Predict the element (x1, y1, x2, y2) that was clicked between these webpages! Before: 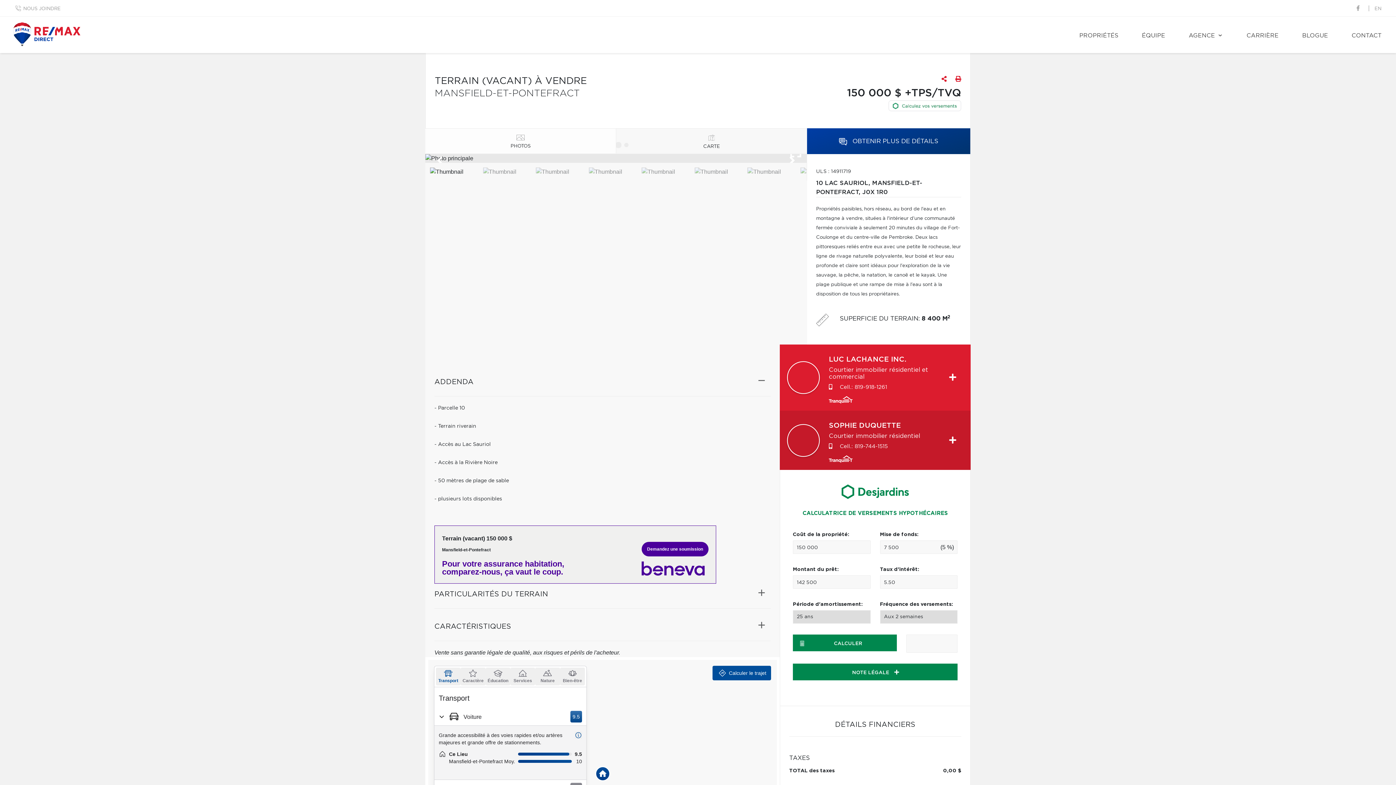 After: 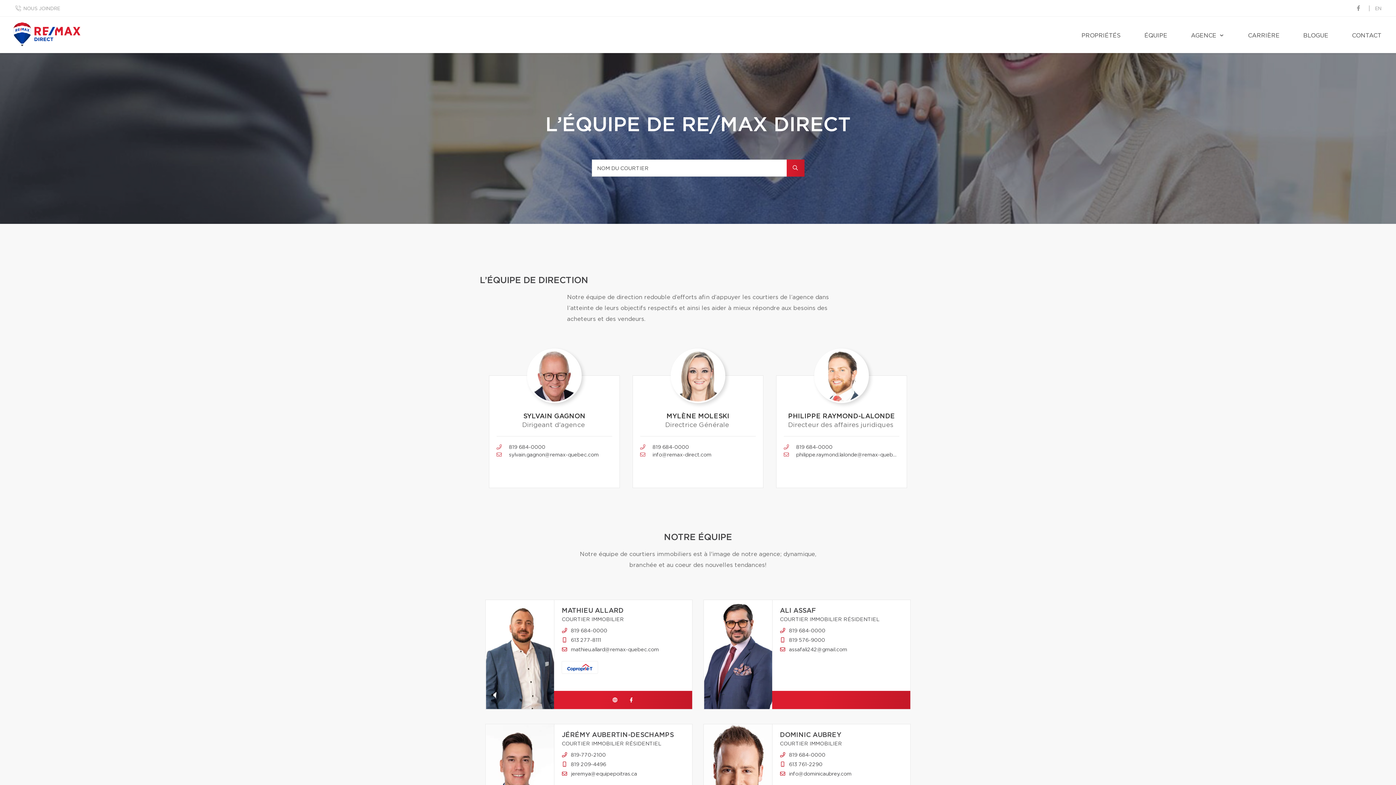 Action: label: ÉQUIPE bbox: (1134, 16, 1172, 53)